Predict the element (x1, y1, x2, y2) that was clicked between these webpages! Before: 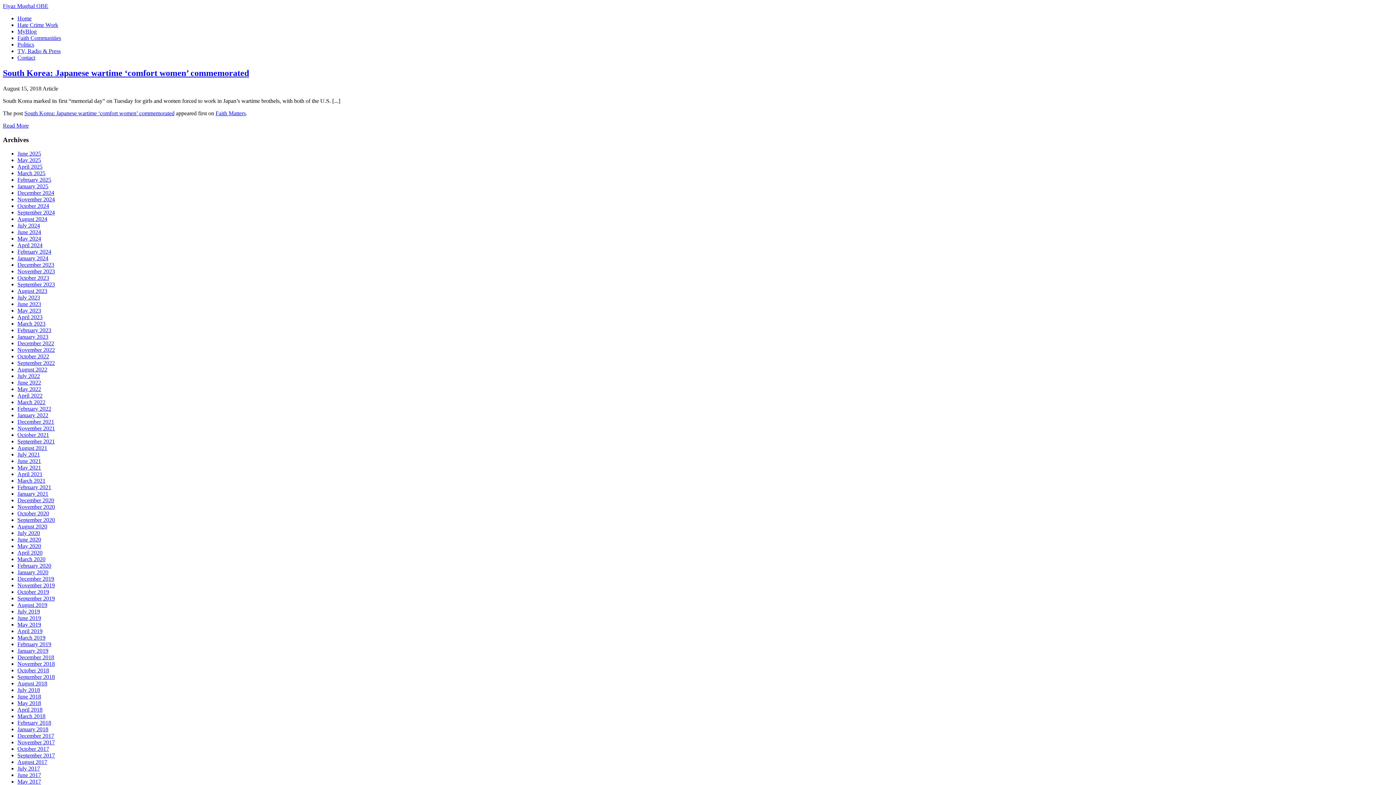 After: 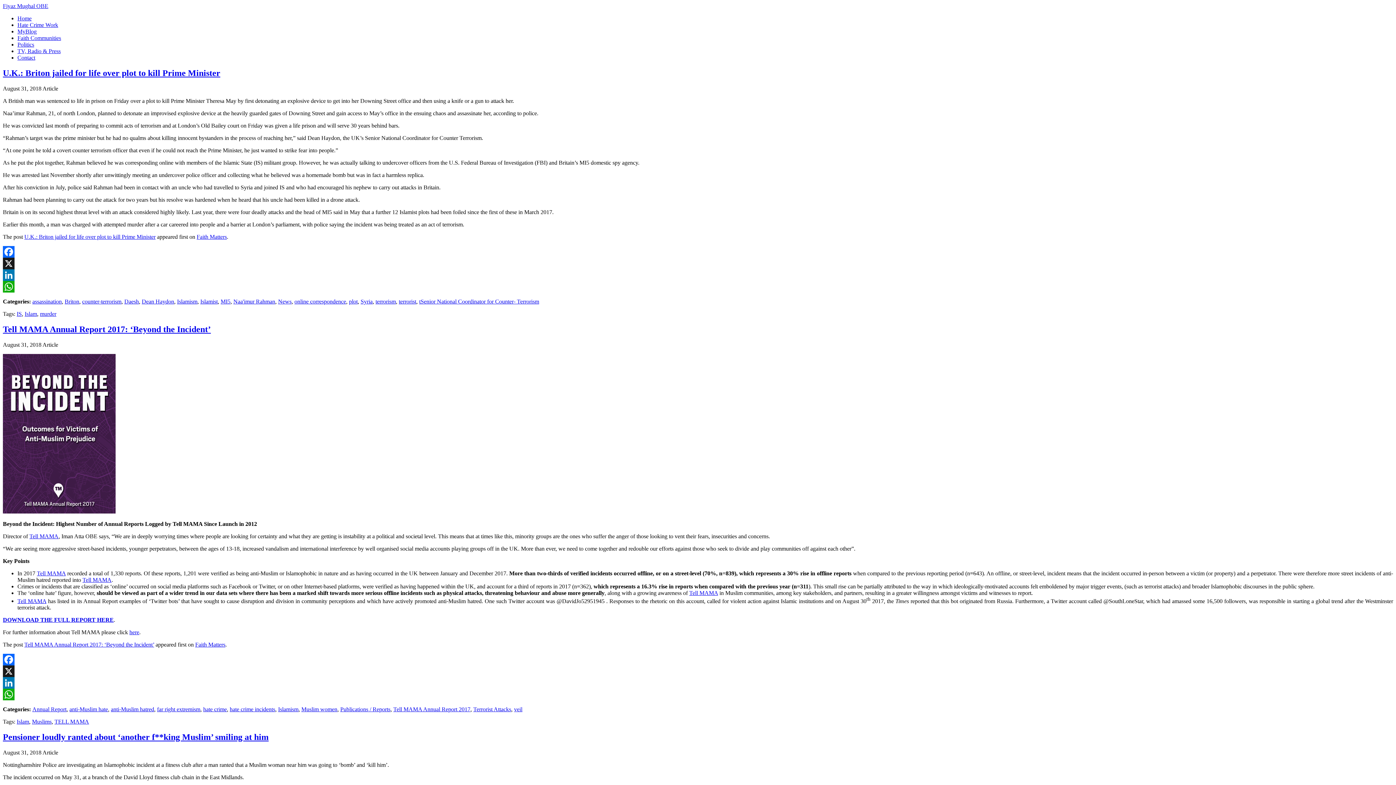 Action: bbox: (17, 680, 47, 687) label: August 2018